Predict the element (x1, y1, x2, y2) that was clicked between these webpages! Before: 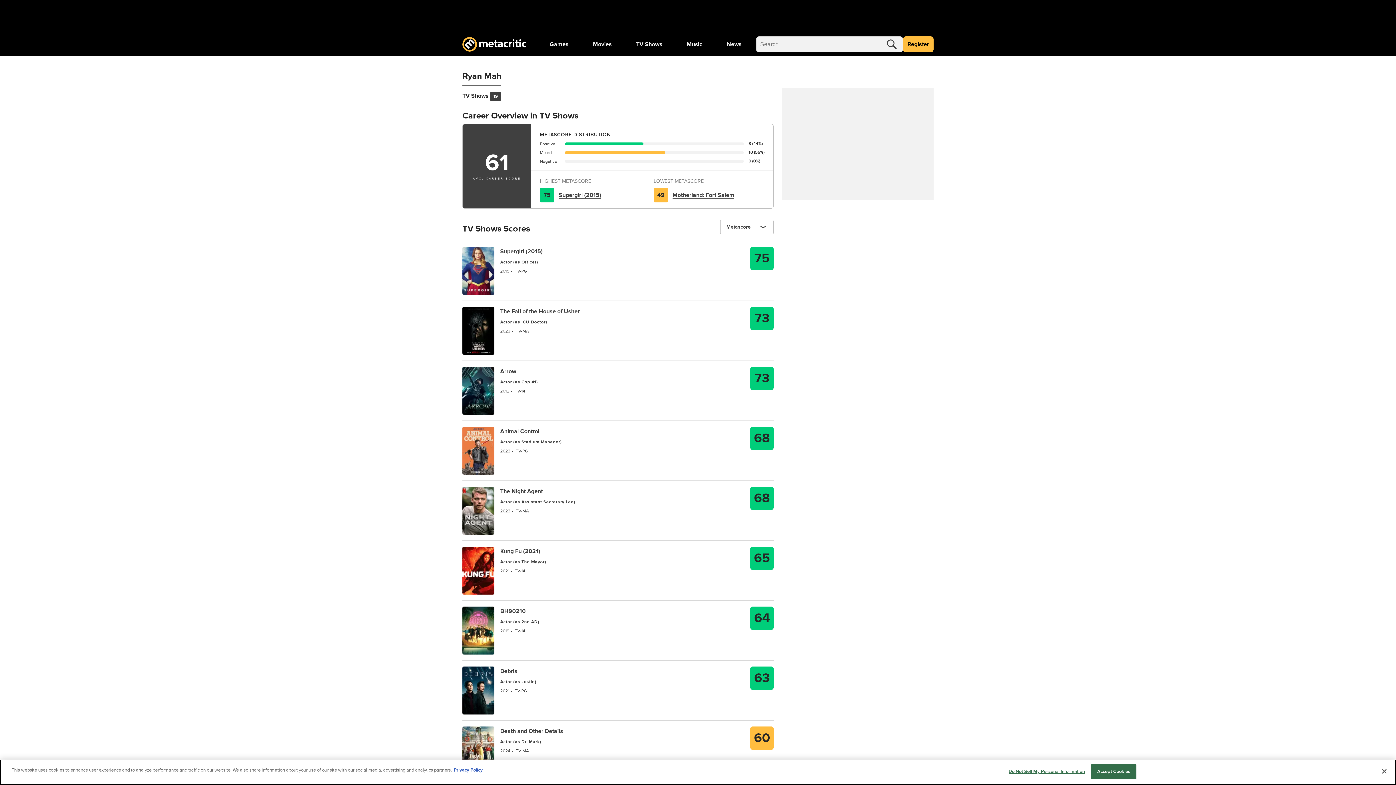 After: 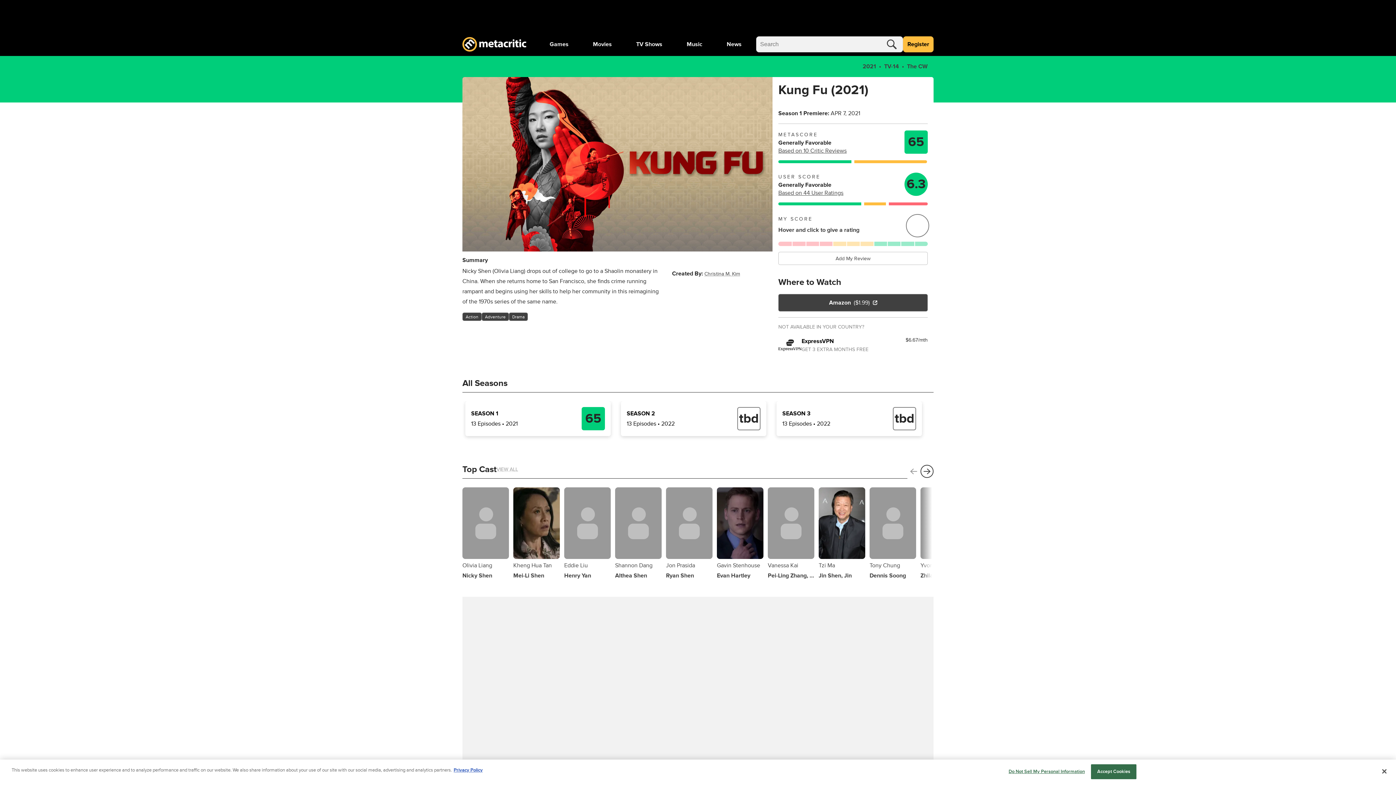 Action: bbox: (500, 548, 540, 555) label: Kung Fu (2021)